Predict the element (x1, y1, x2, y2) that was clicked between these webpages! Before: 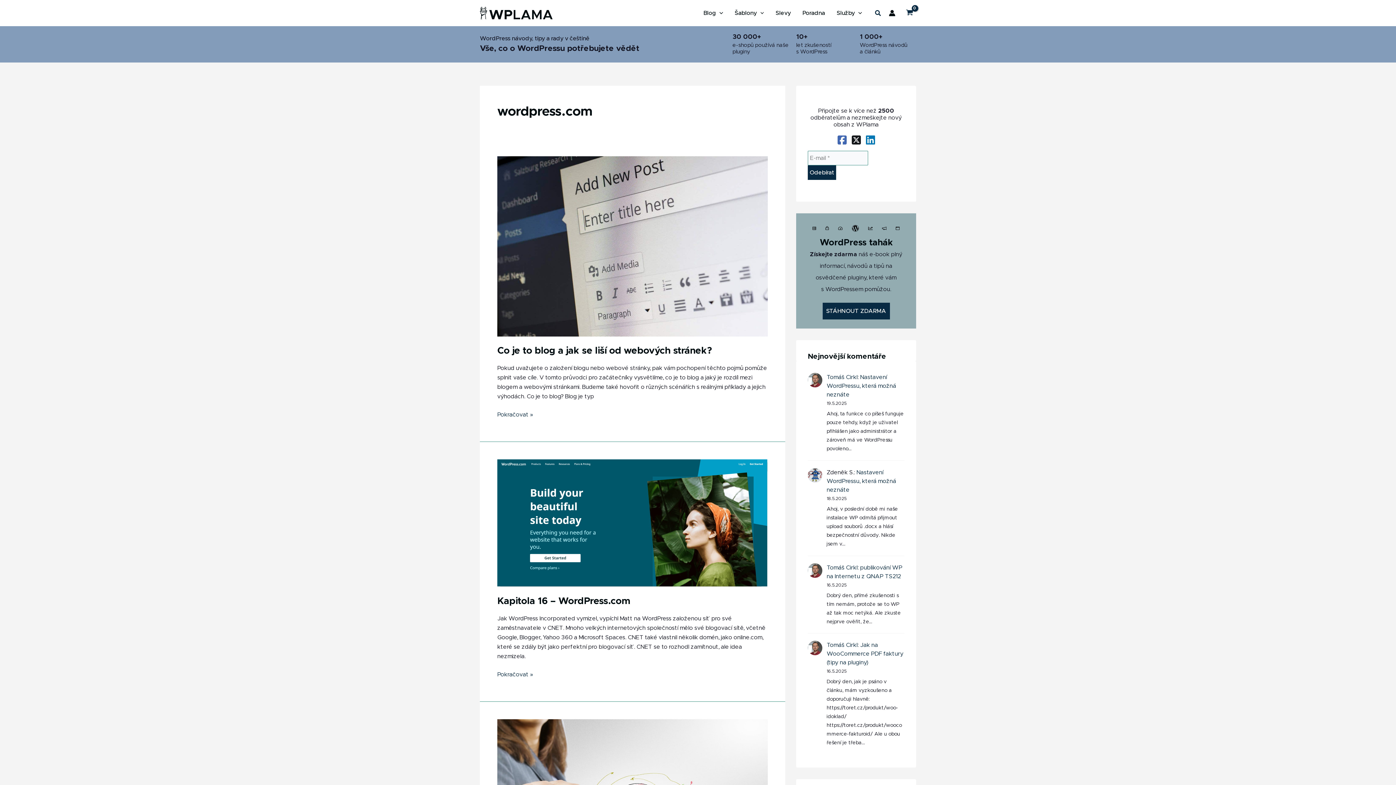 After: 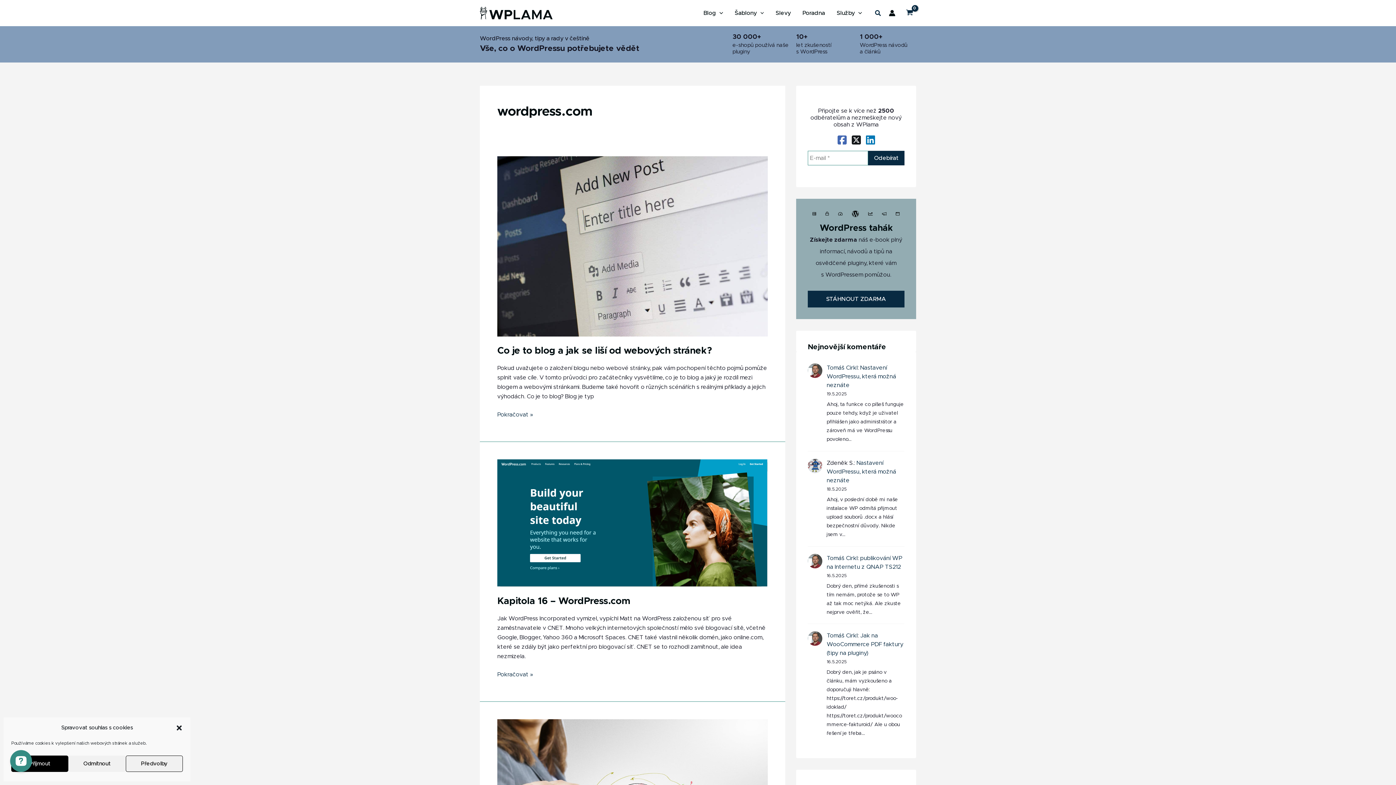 Action: bbox: (850, 136, 862, 142)